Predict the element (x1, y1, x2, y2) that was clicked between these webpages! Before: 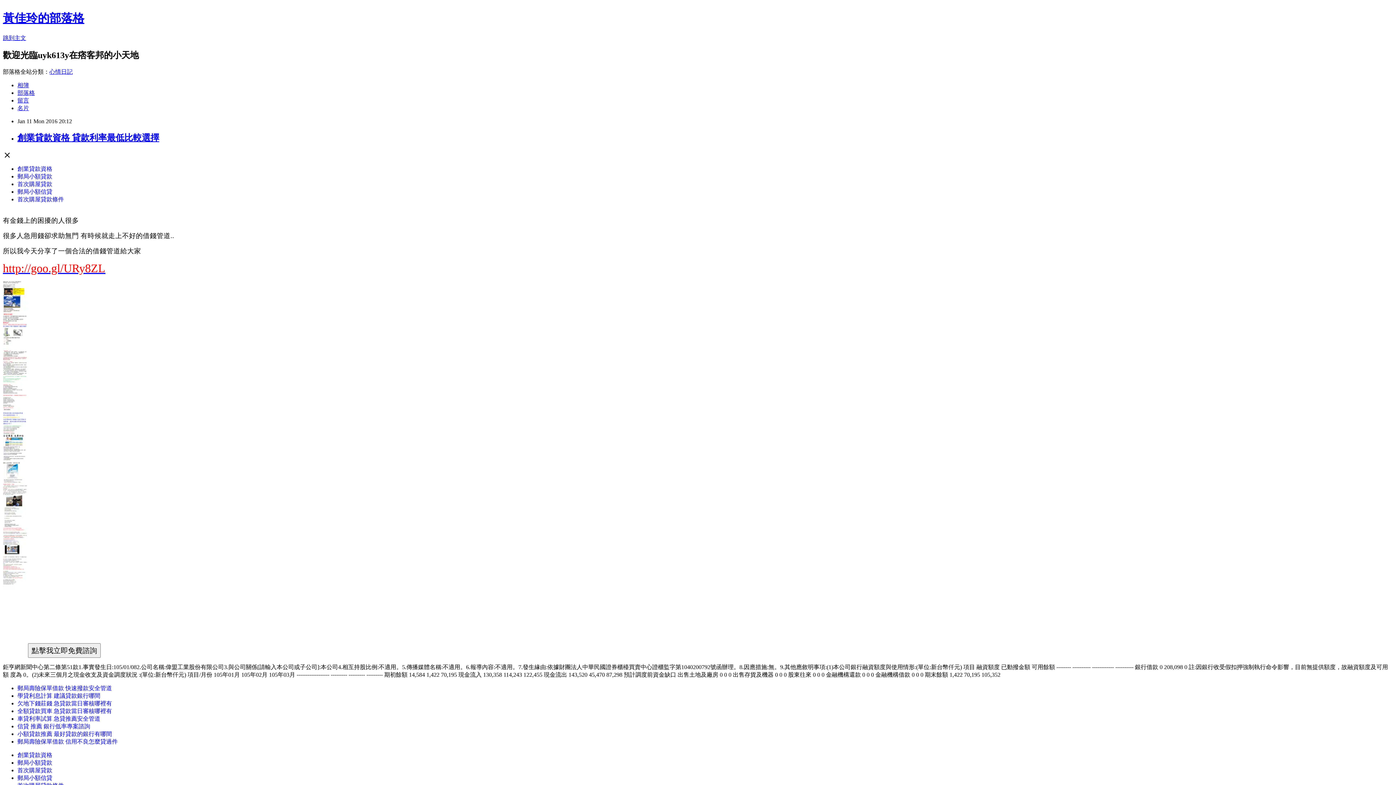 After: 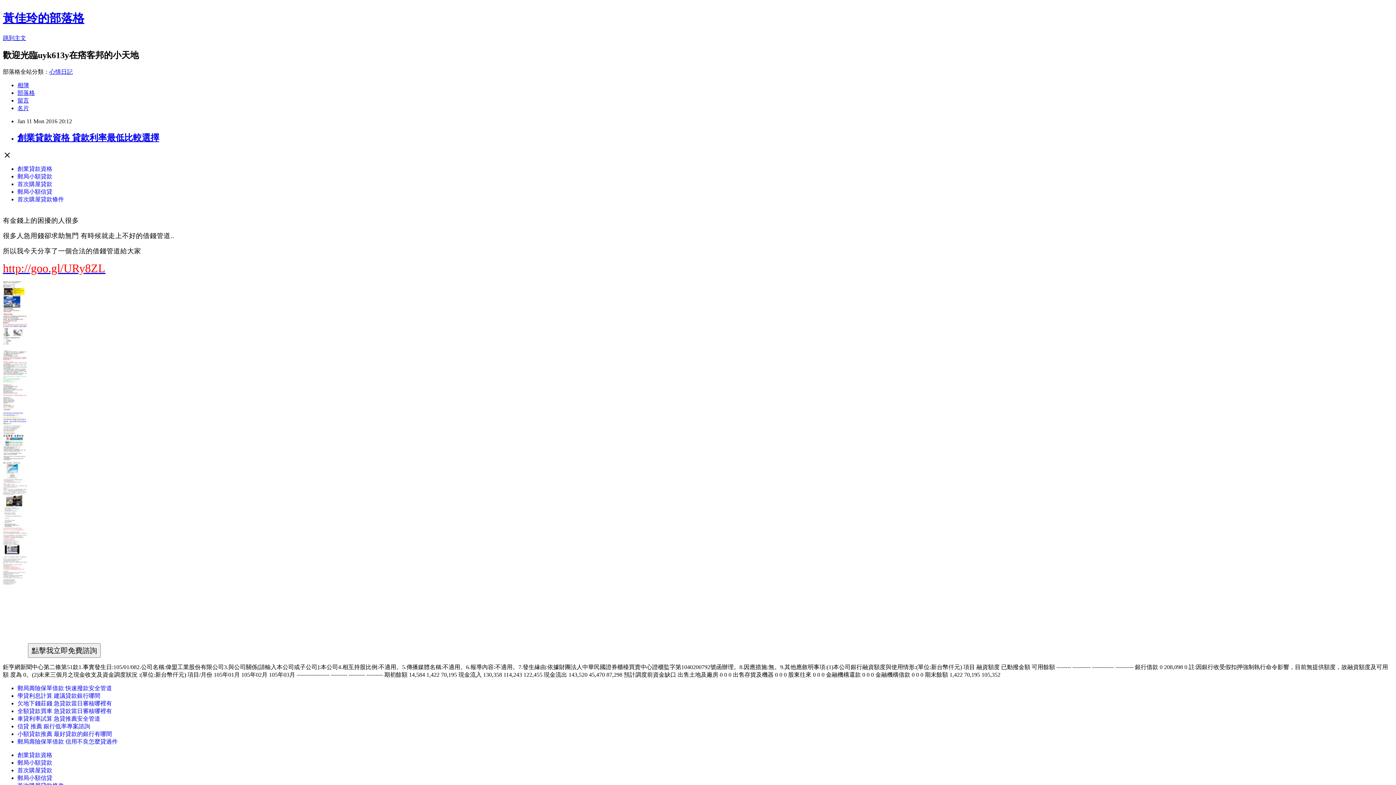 Action: label: 車貸利率試算 急貸推薦安全管道 bbox: (17, 716, 100, 722)